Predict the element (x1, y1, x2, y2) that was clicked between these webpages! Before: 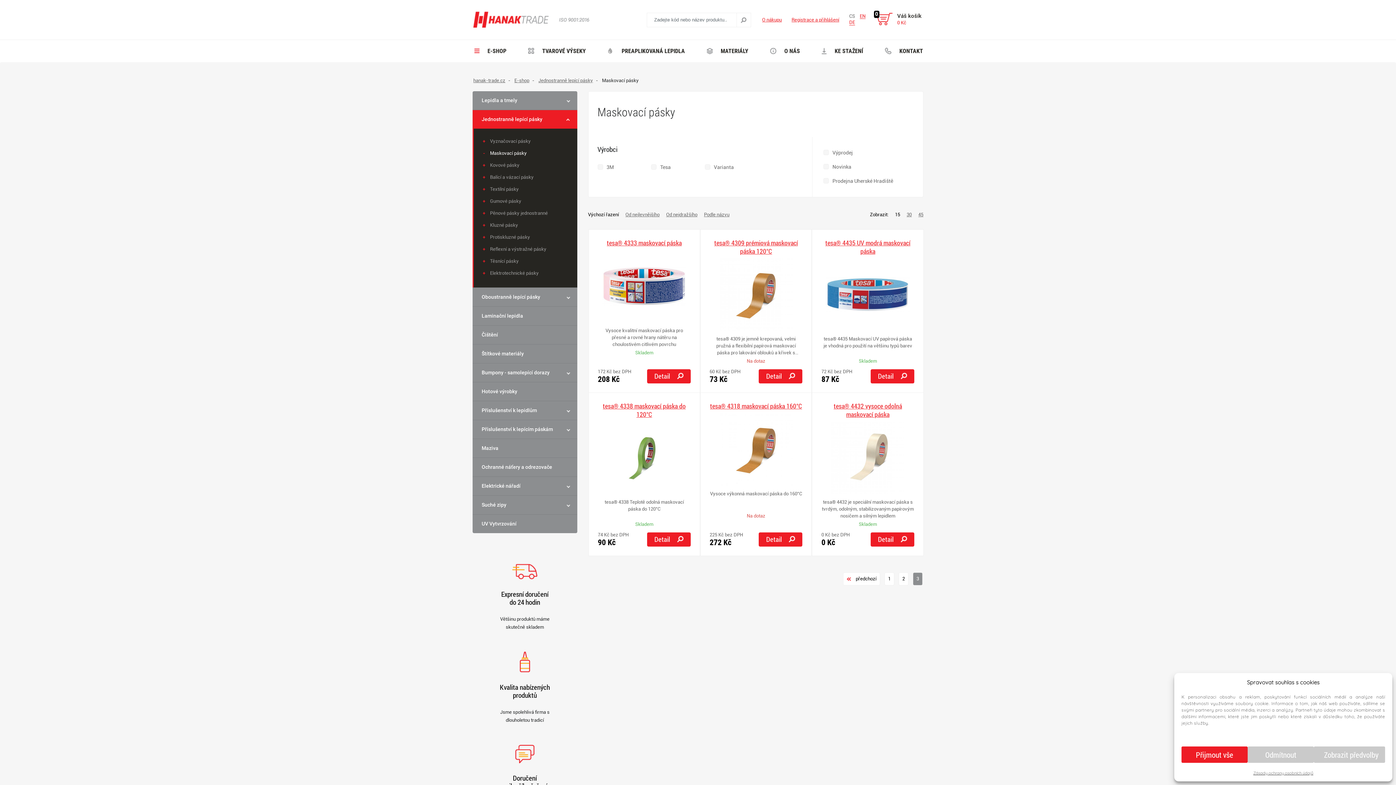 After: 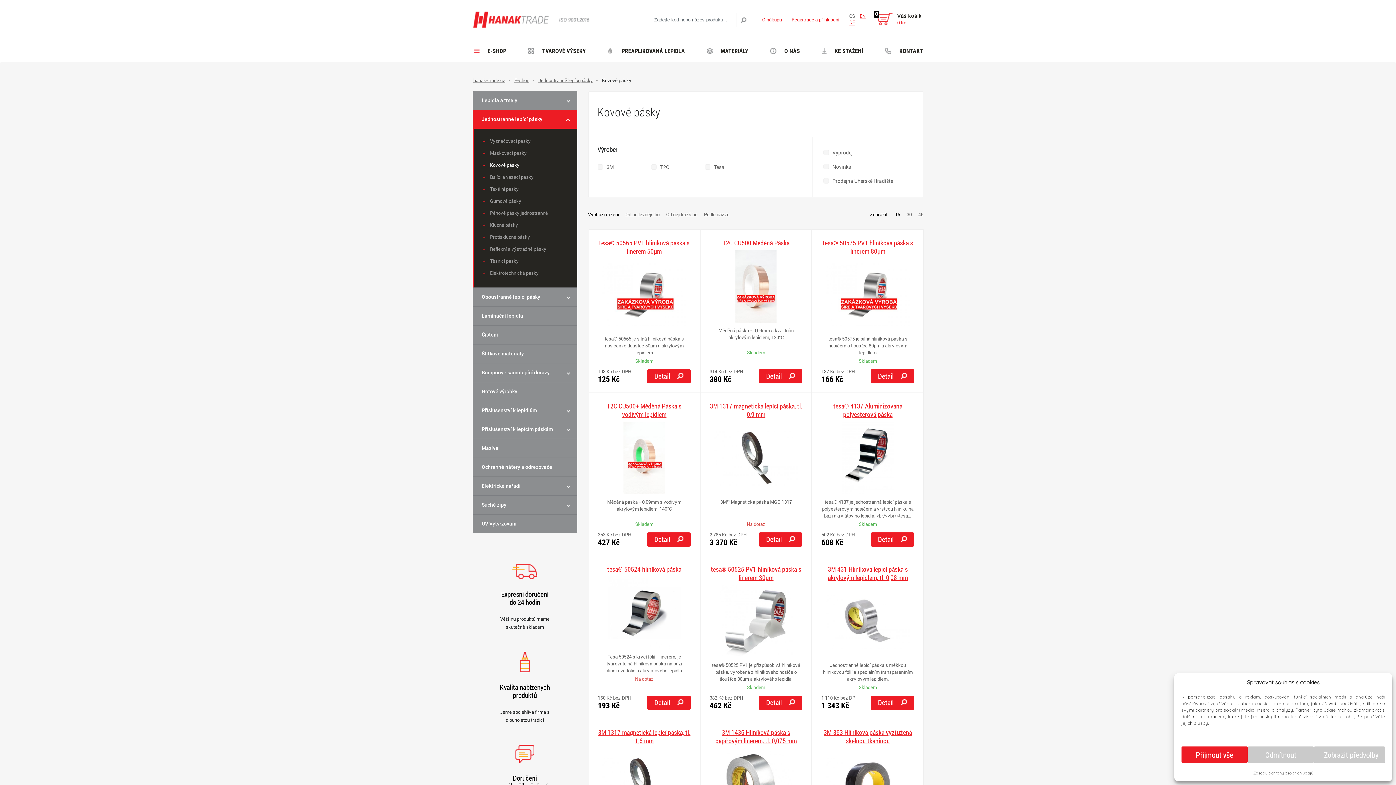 Action: label: Kovové pásky bbox: (473, 159, 577, 171)